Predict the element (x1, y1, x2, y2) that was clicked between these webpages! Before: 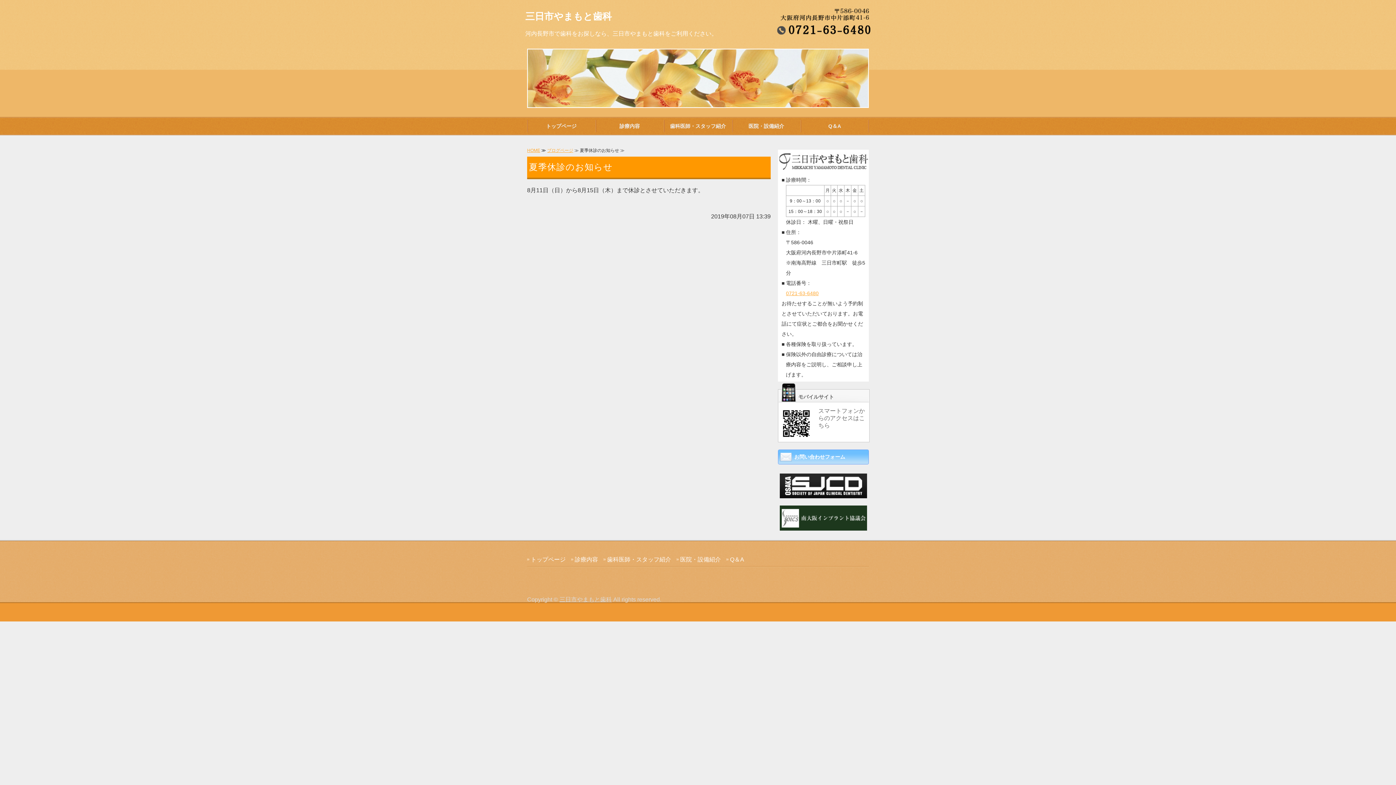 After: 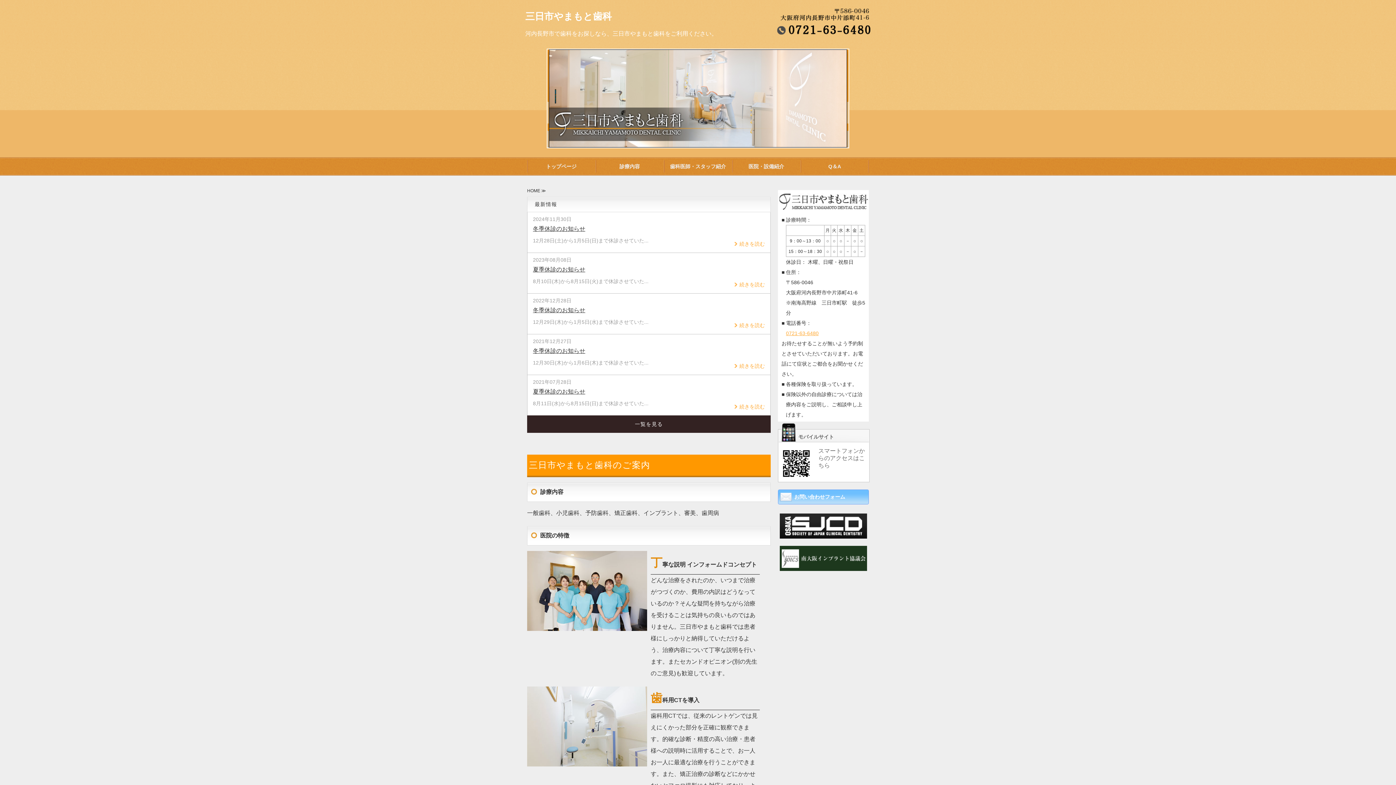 Action: label: 三日市やまもと歯科 bbox: (559, 596, 612, 602)